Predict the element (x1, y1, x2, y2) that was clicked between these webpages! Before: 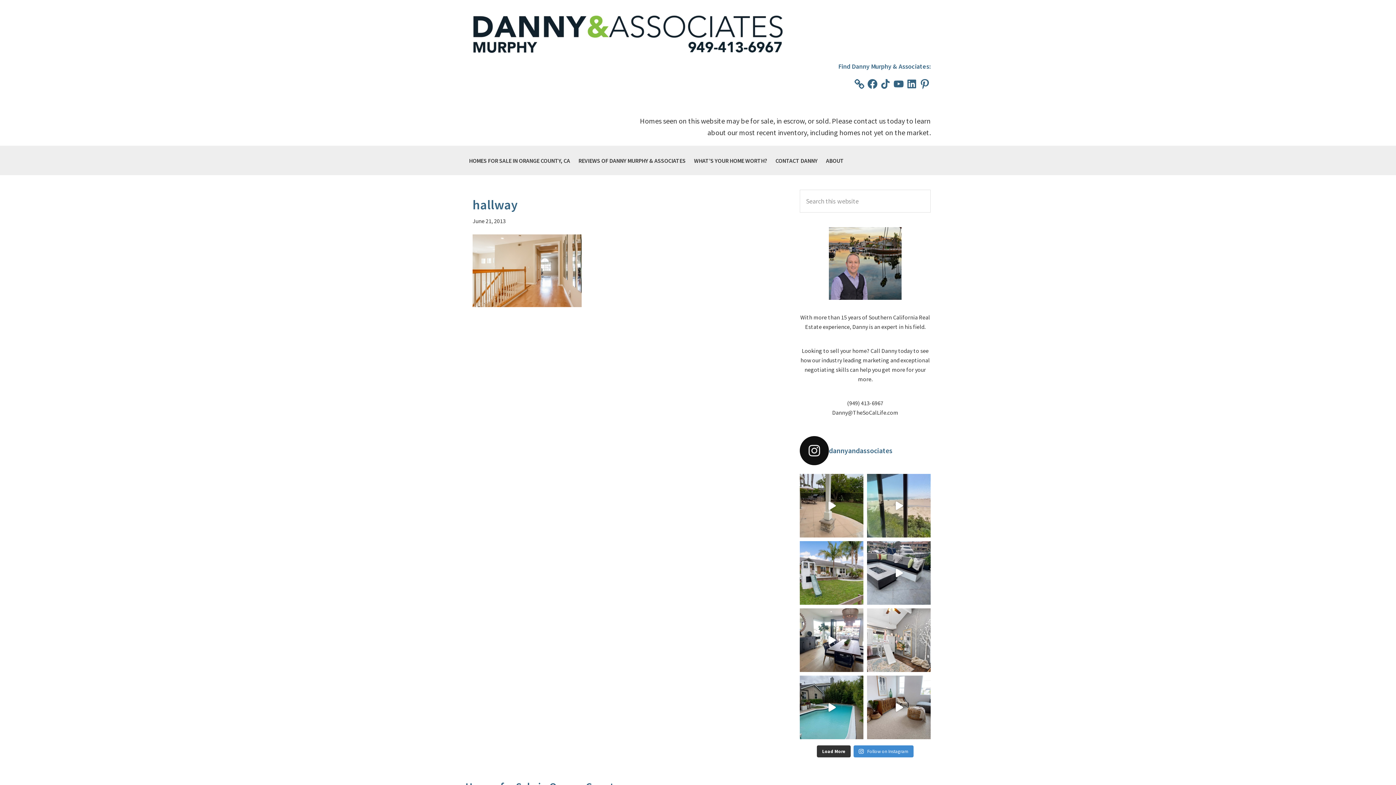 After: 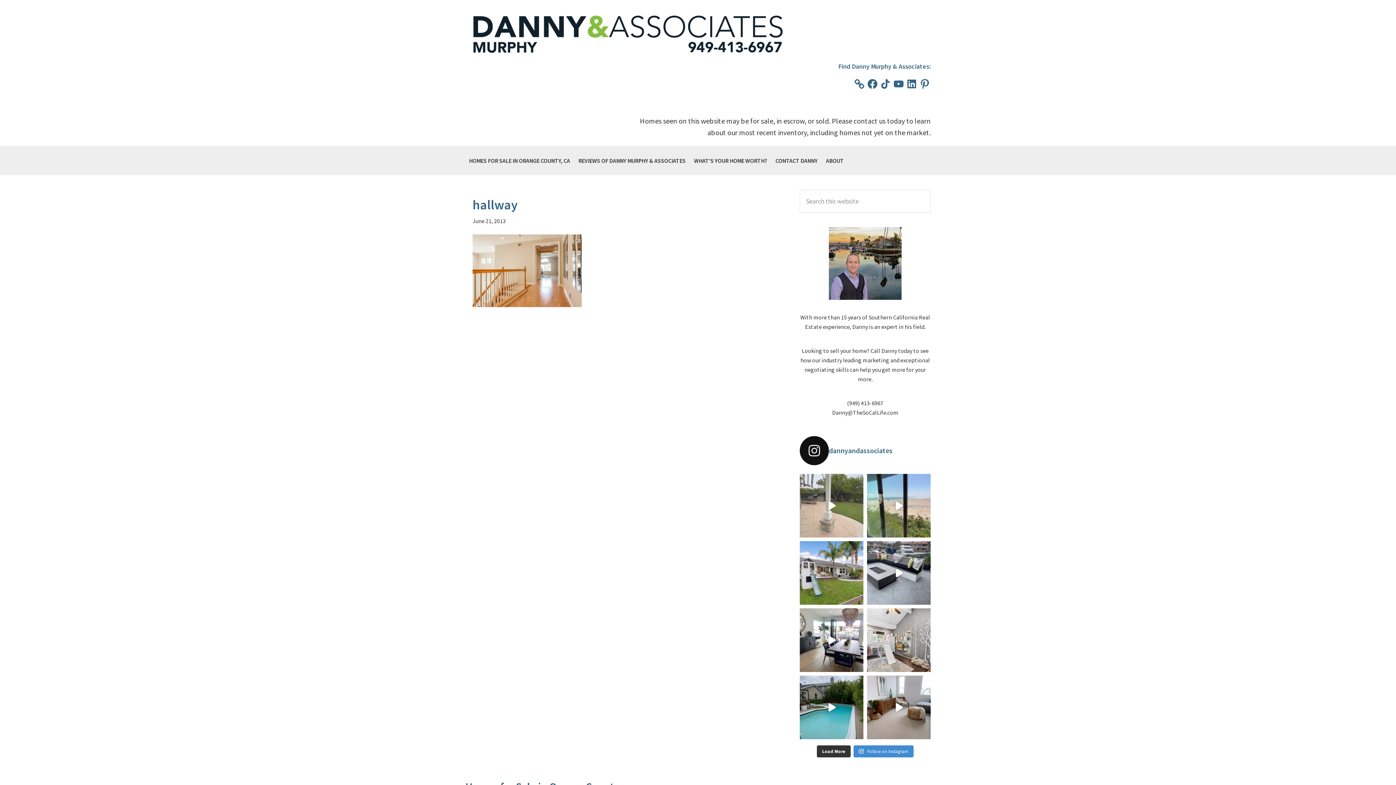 Action: label: Check out this nice backyard! Comment your thought bbox: (800, 474, 863, 537)